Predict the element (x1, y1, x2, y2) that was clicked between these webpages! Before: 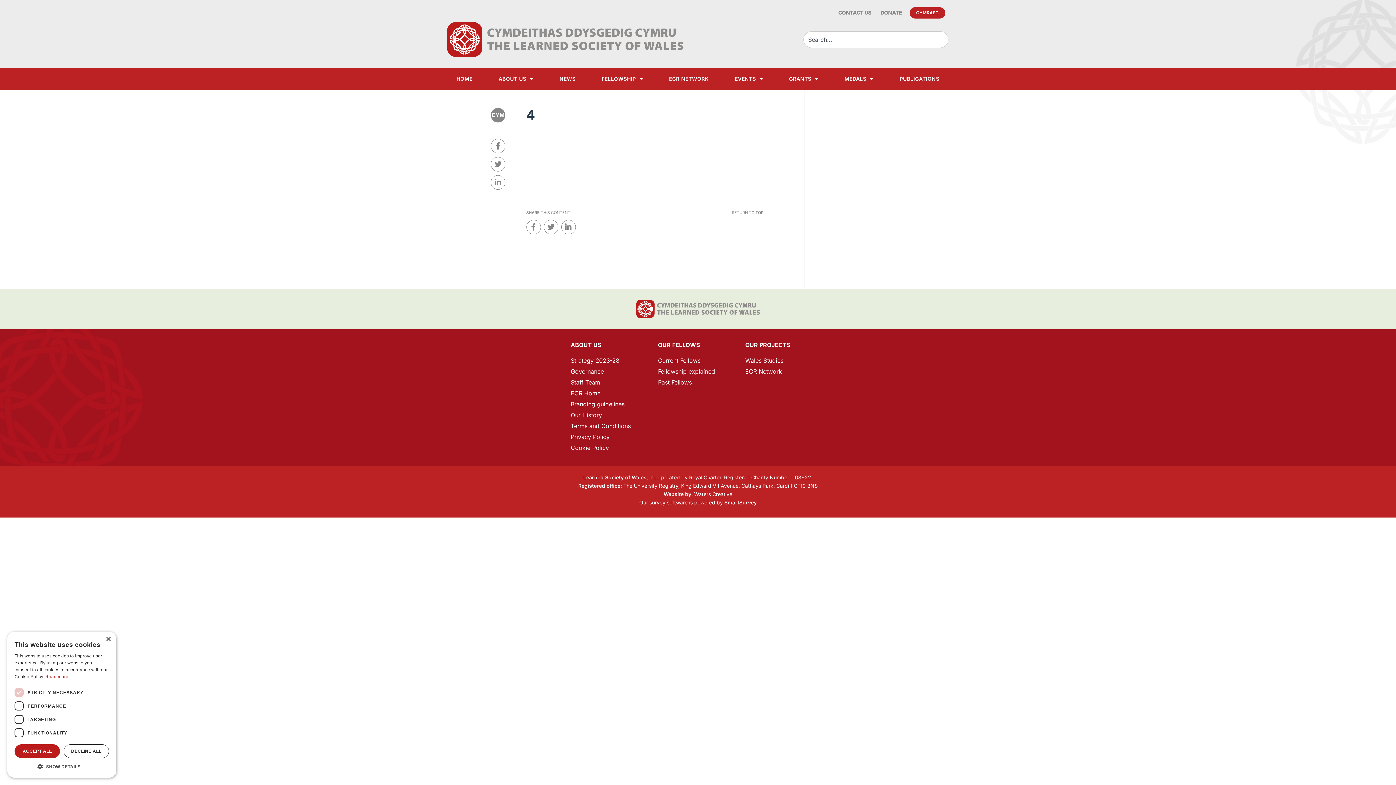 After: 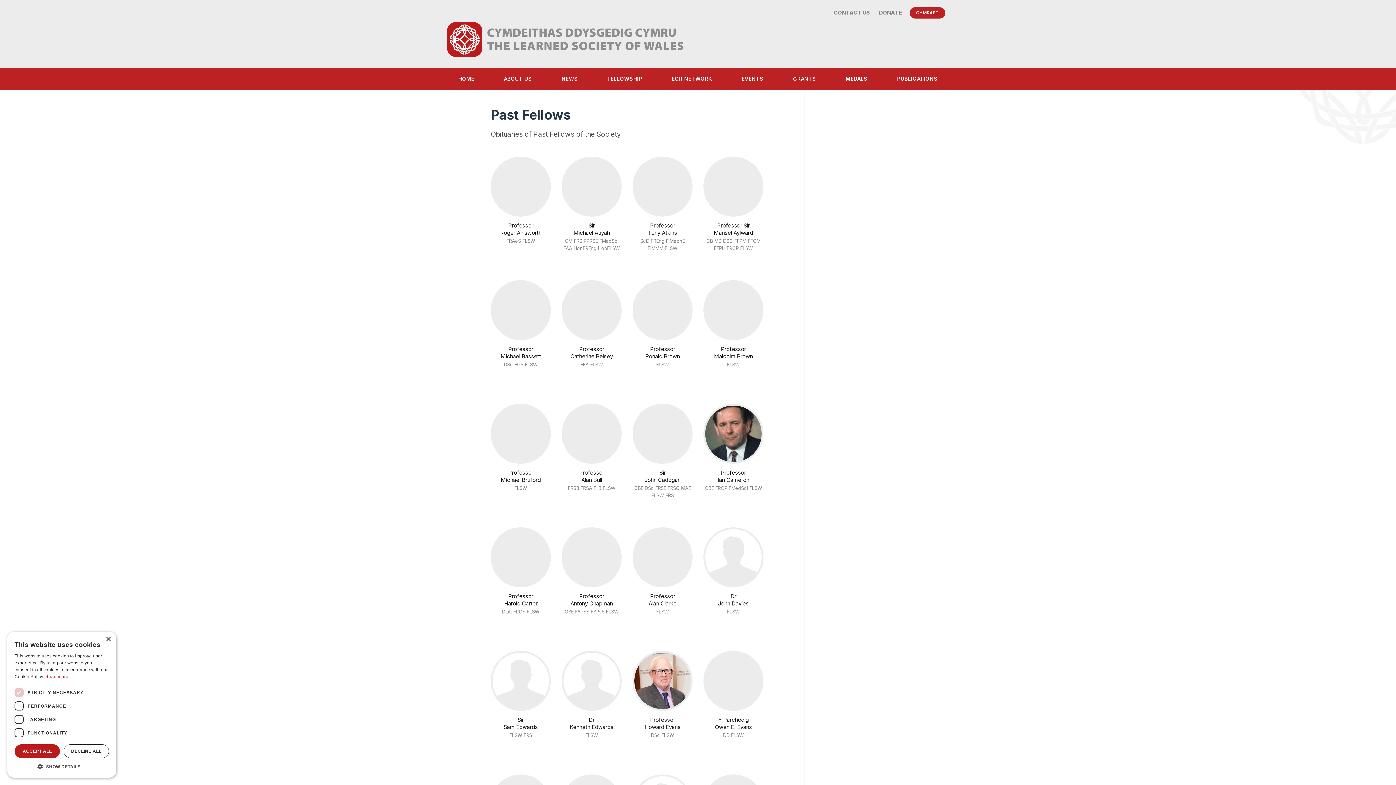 Action: label: Past Fellows bbox: (658, 376, 738, 387)